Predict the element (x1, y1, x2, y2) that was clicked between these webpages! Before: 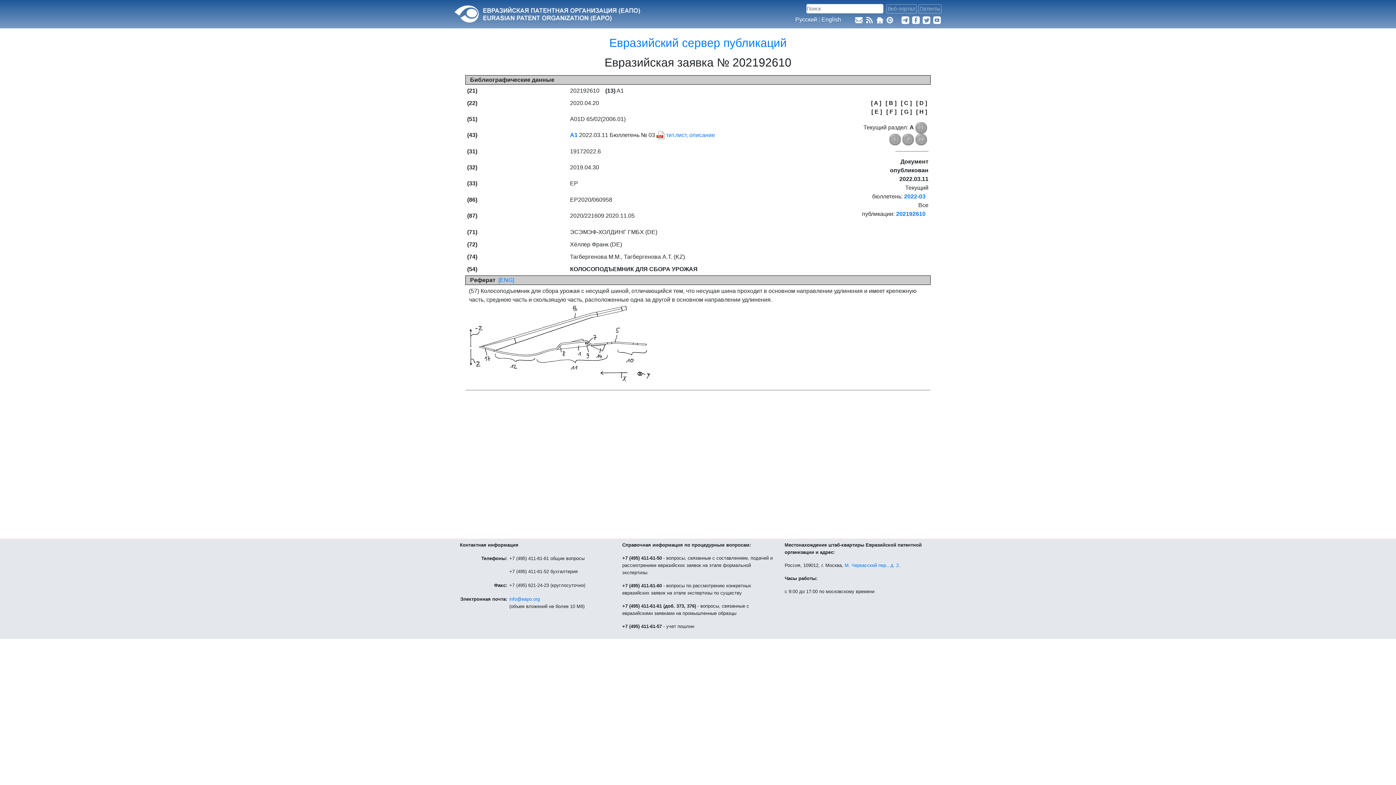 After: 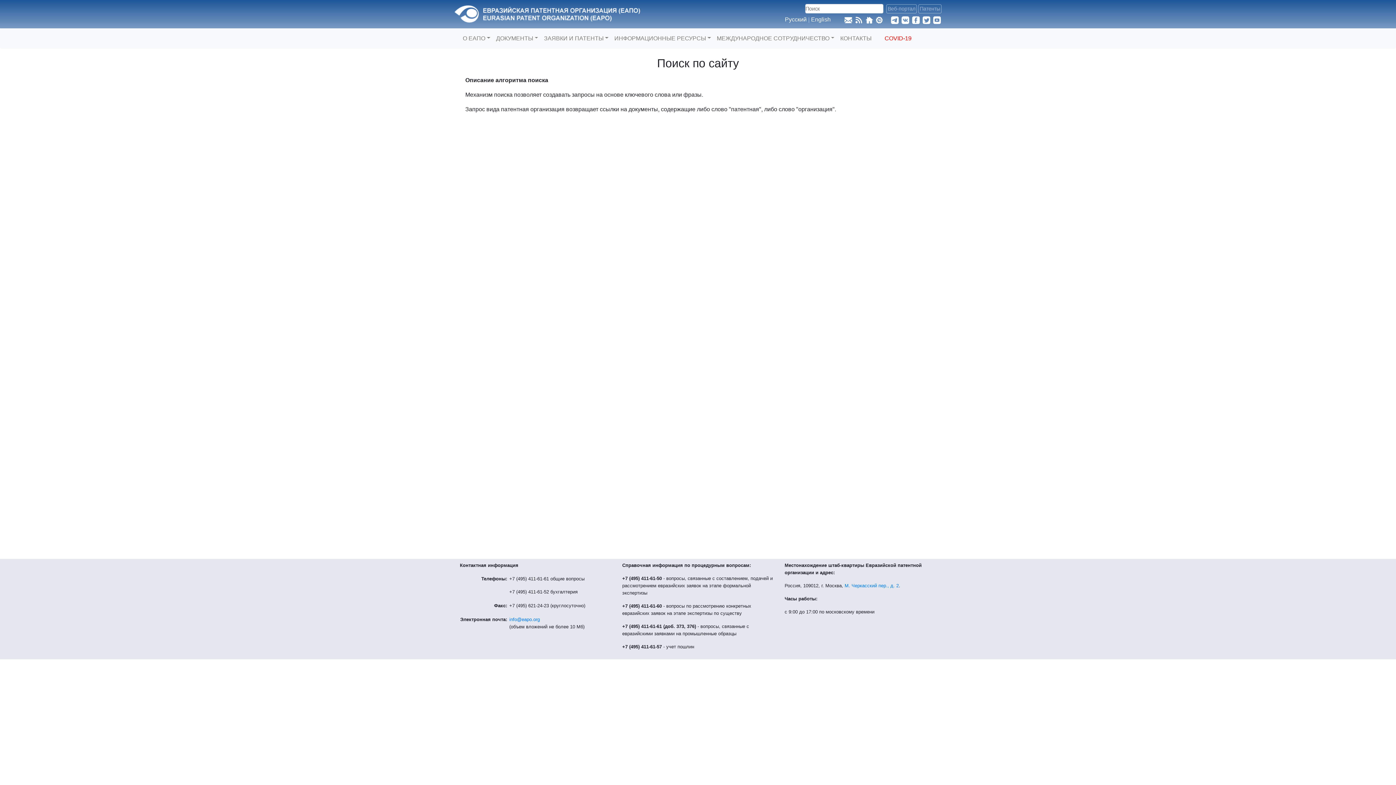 Action: label: Патенты bbox: (918, 4, 941, 13)